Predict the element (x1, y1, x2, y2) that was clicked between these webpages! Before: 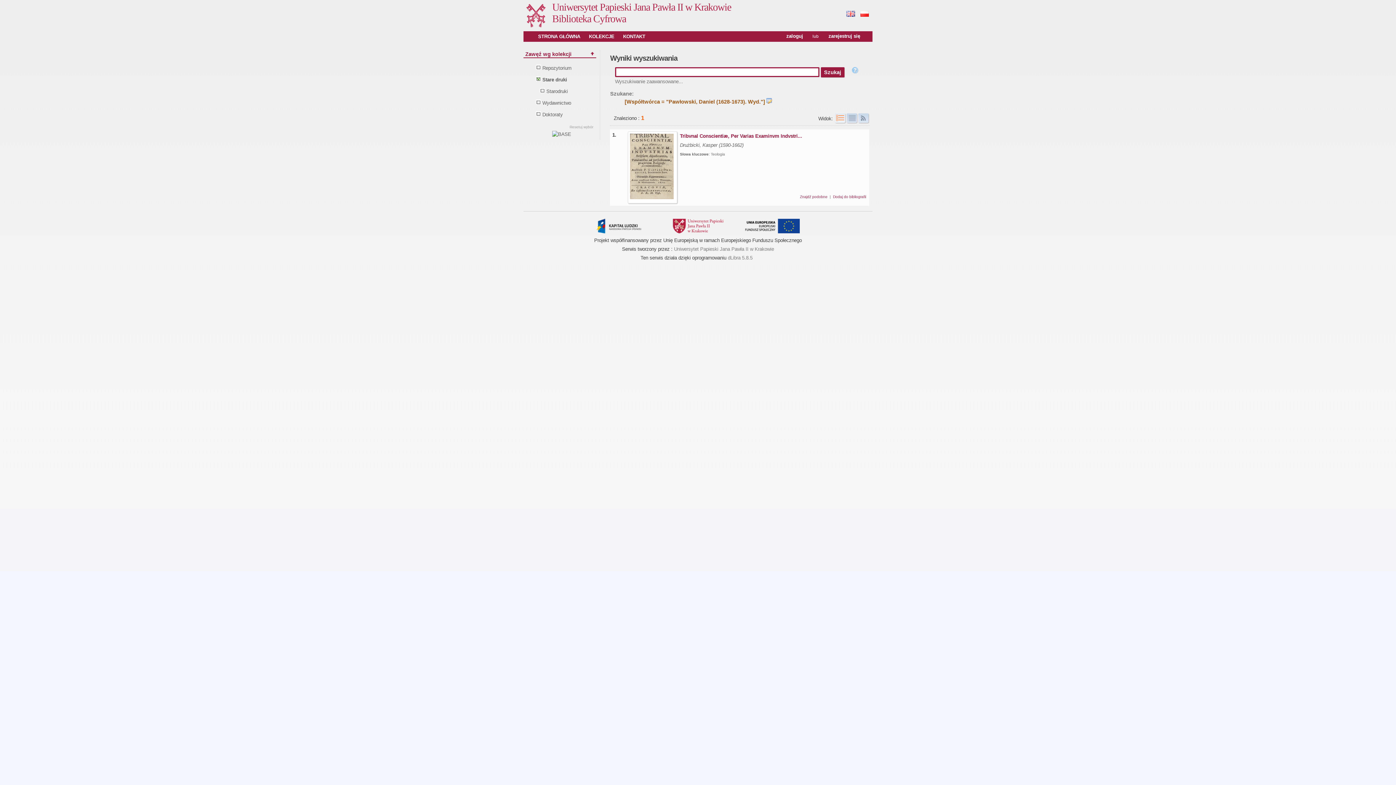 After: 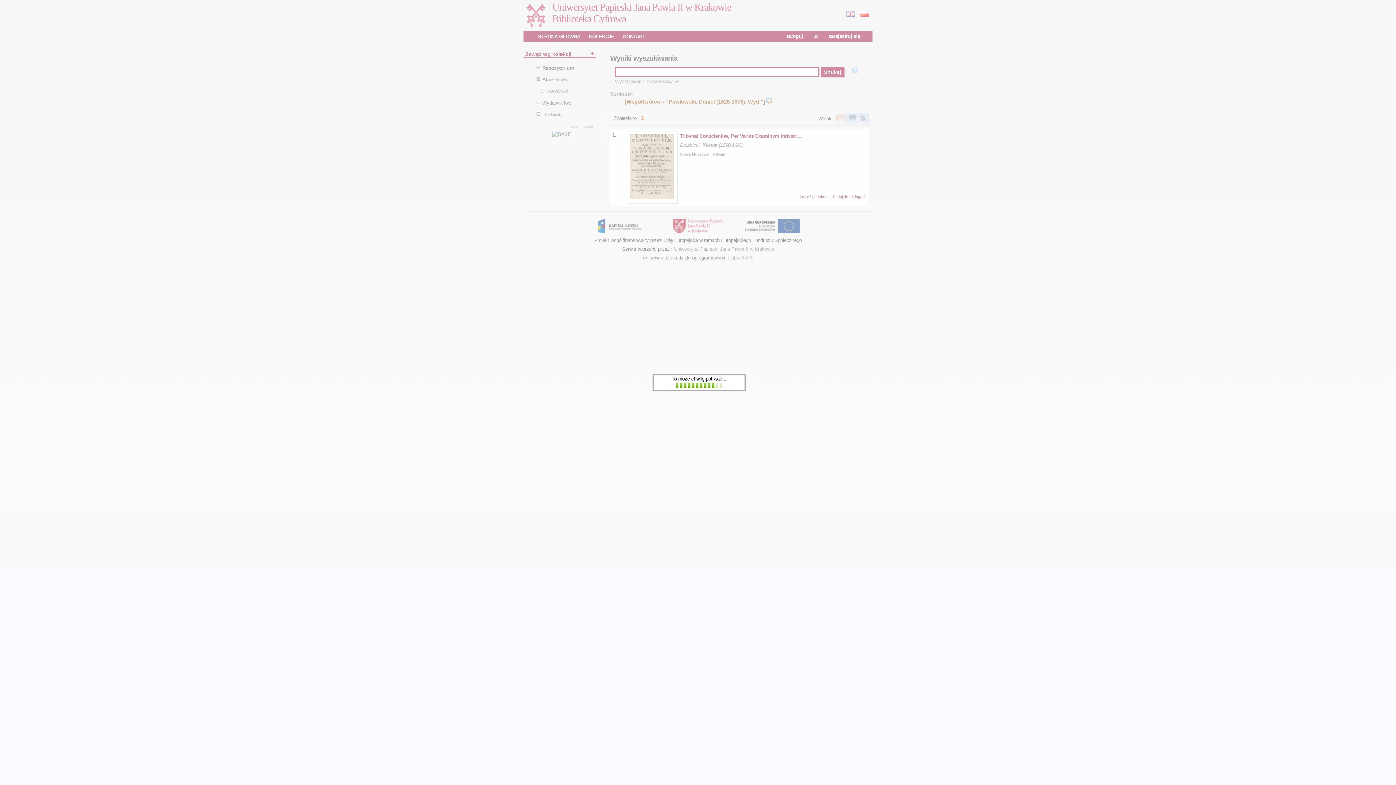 Action: bbox: (542, 65, 571, 70) label: Repozytorium